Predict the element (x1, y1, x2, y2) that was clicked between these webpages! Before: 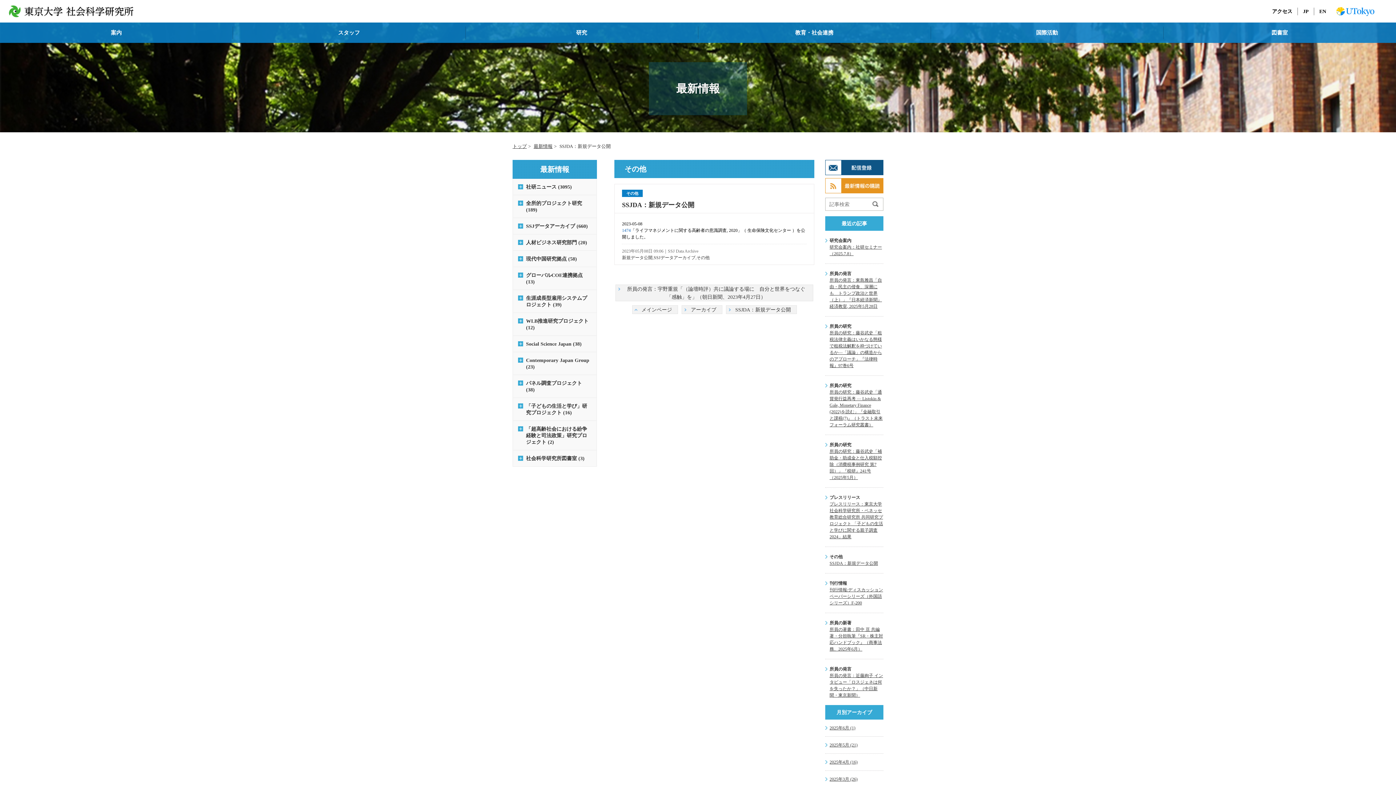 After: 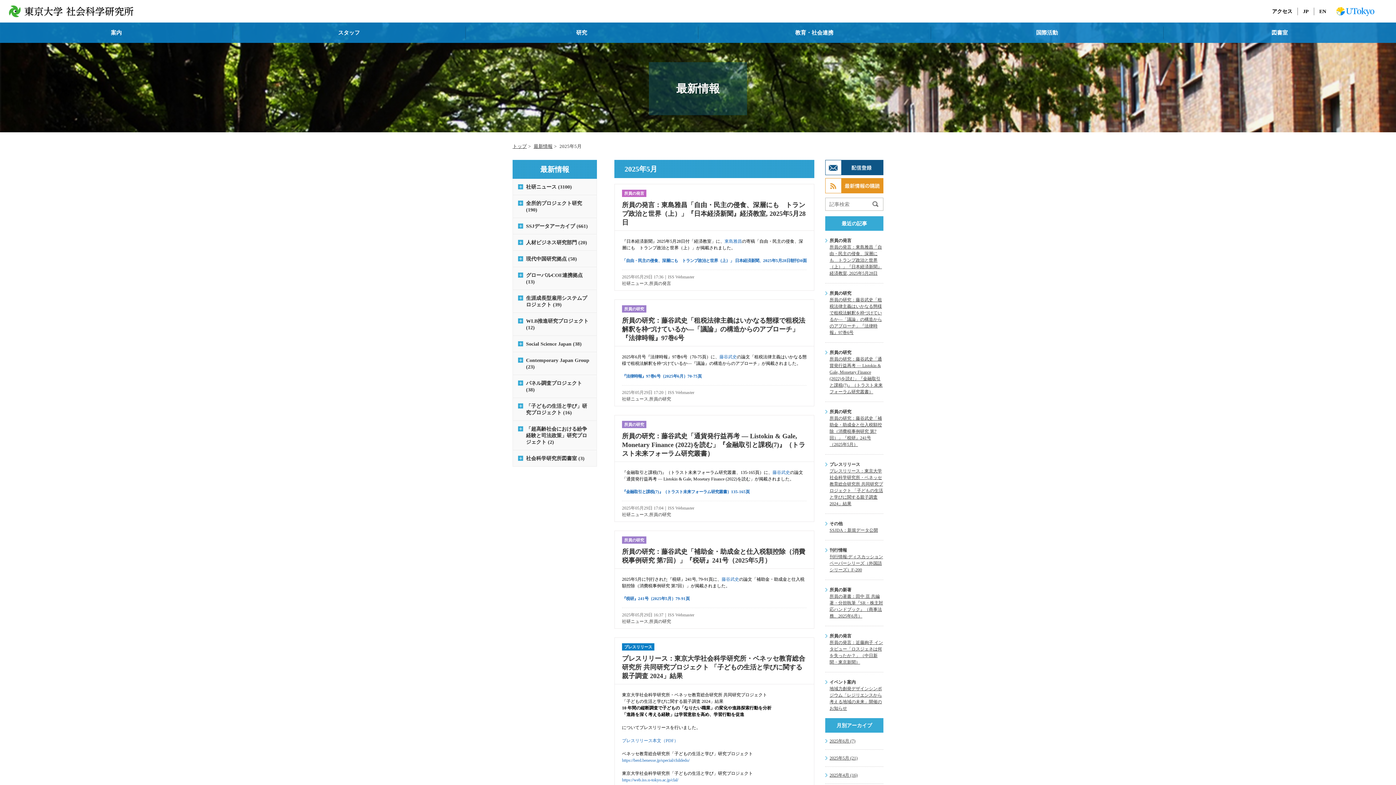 Action: bbox: (829, 742, 857, 748) label: 2025年5月 (21)